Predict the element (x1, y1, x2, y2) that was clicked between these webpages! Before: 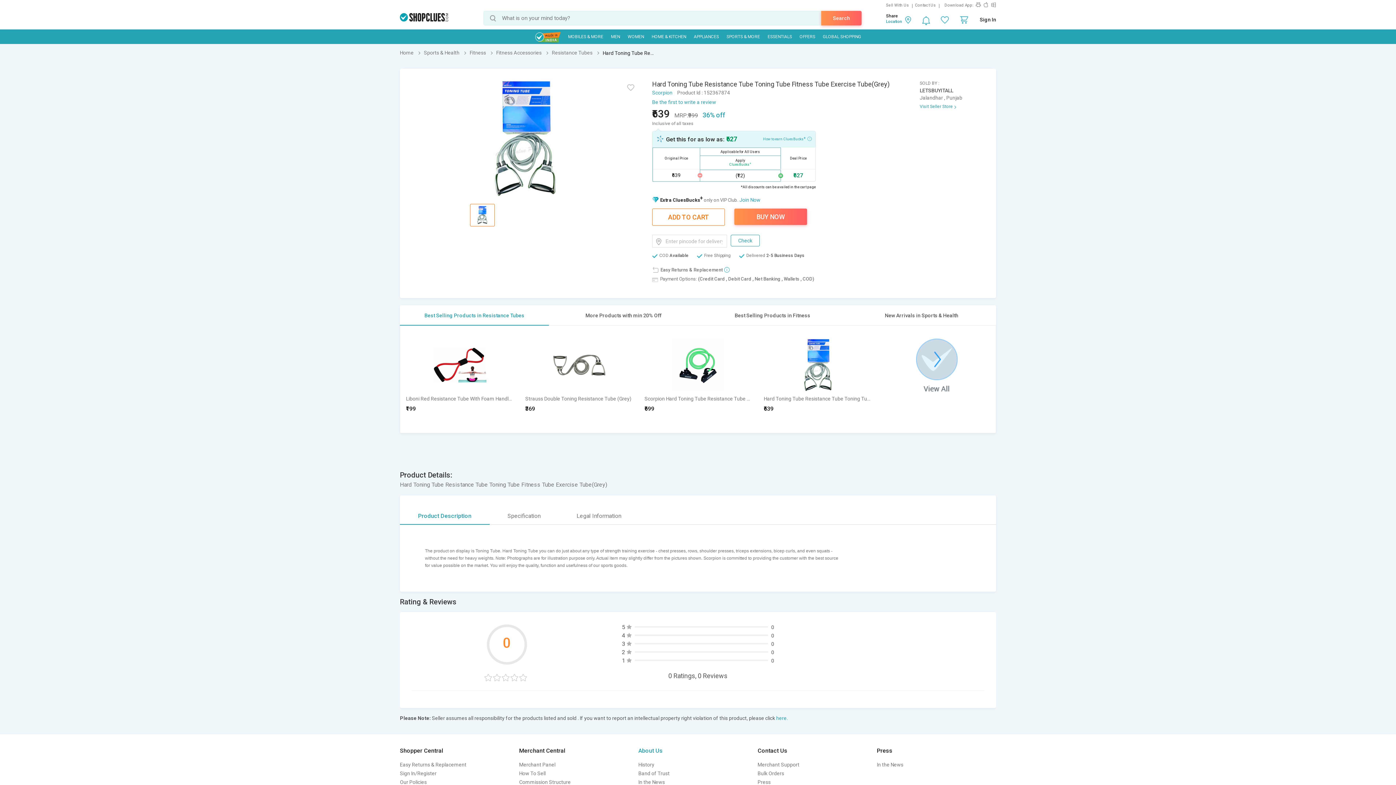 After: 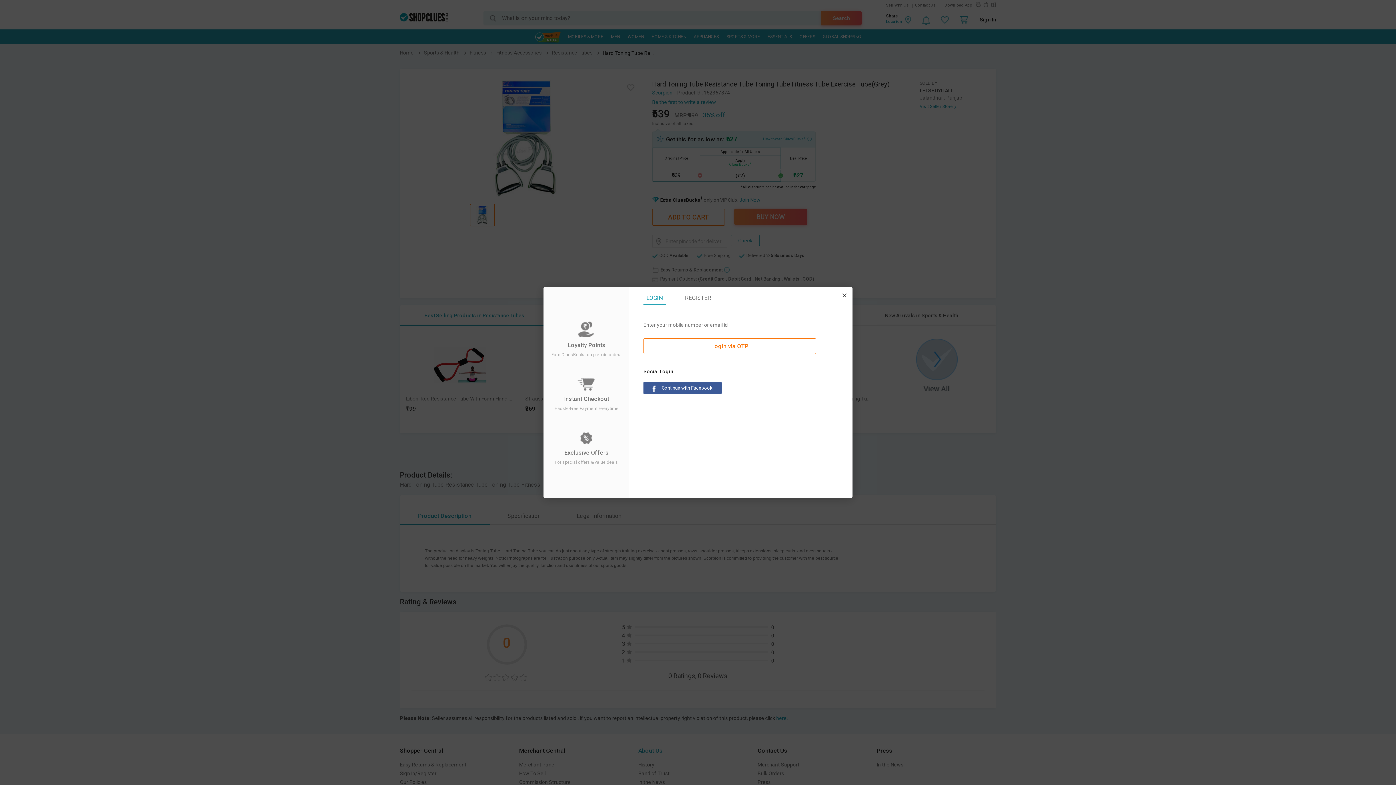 Action: label: Sign In bbox: (980, 15, 996, 24)